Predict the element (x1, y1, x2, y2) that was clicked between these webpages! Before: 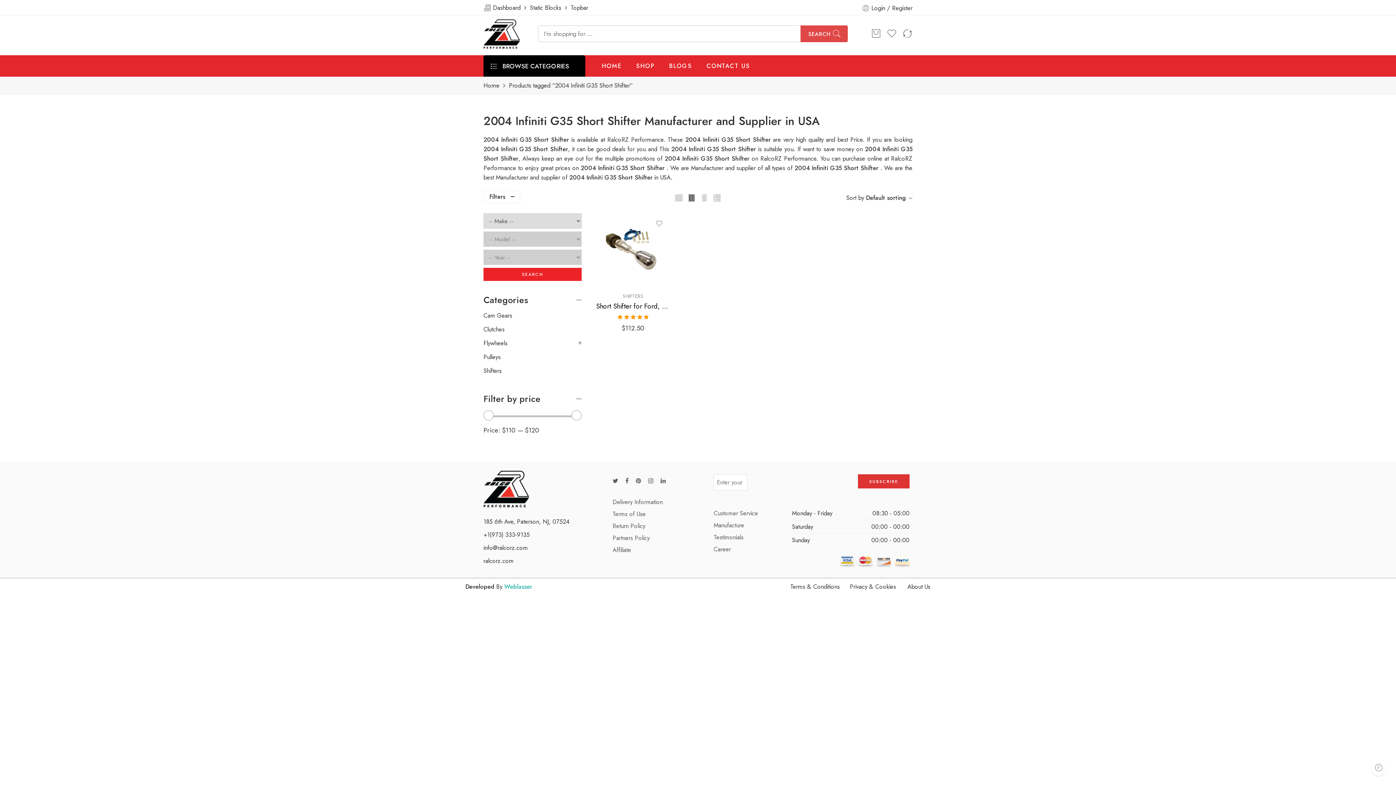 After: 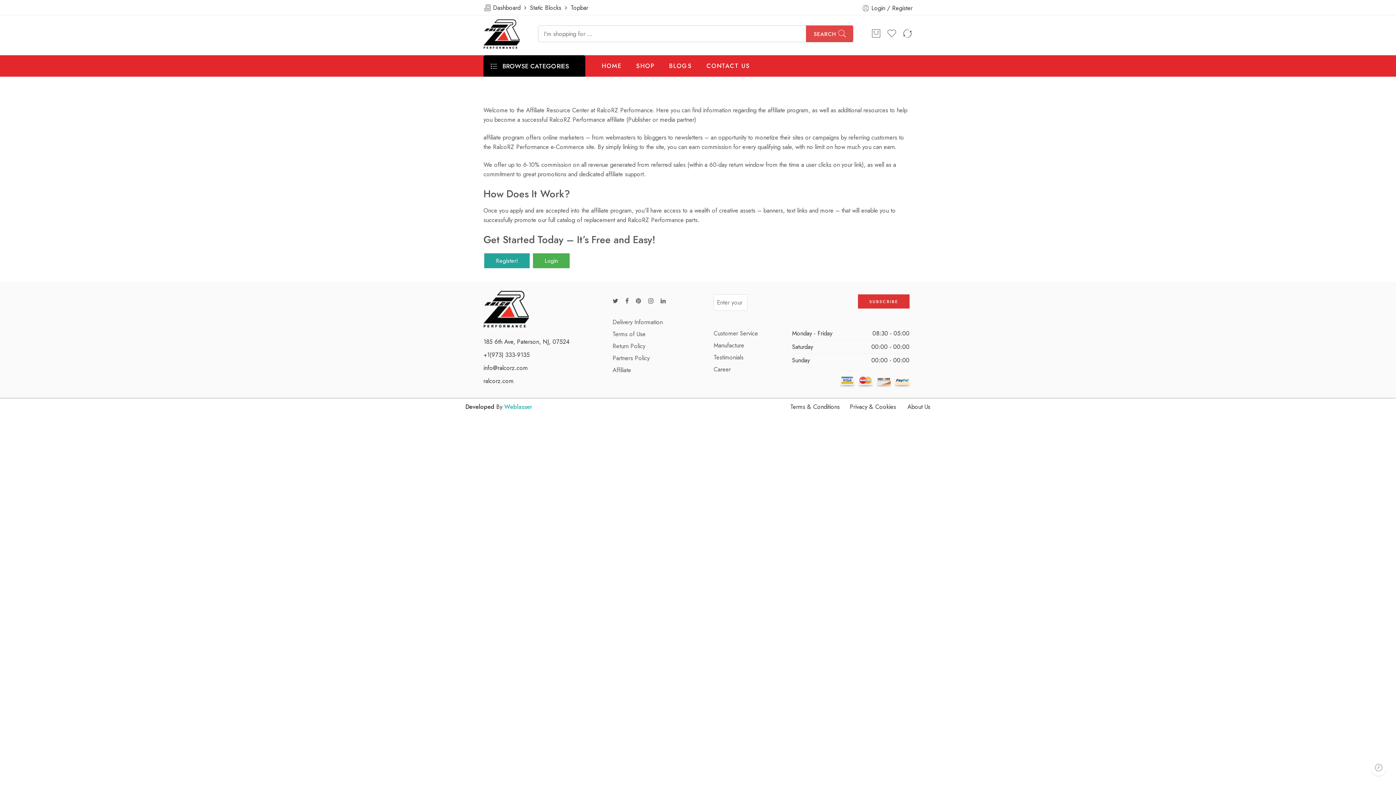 Action: label: Affiliate bbox: (612, 545, 706, 555)